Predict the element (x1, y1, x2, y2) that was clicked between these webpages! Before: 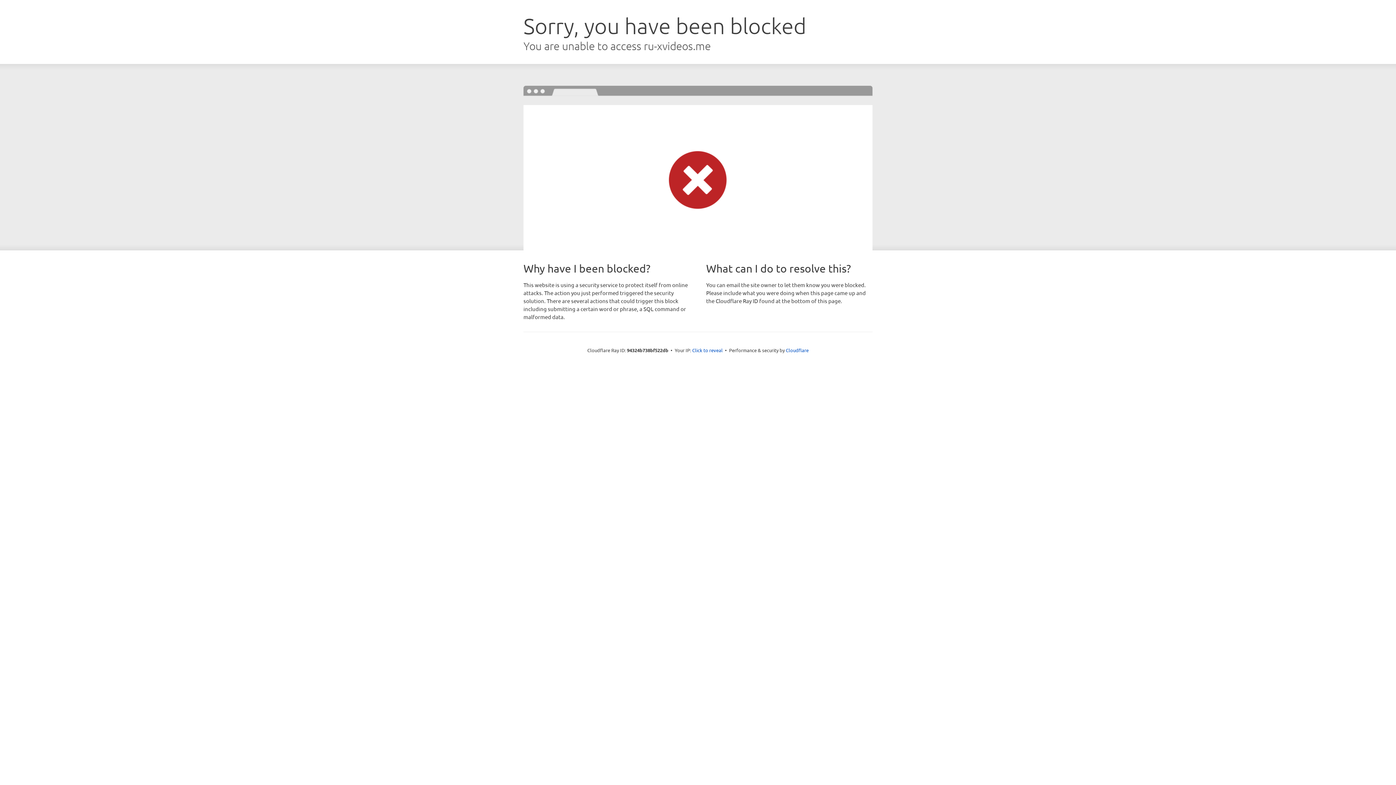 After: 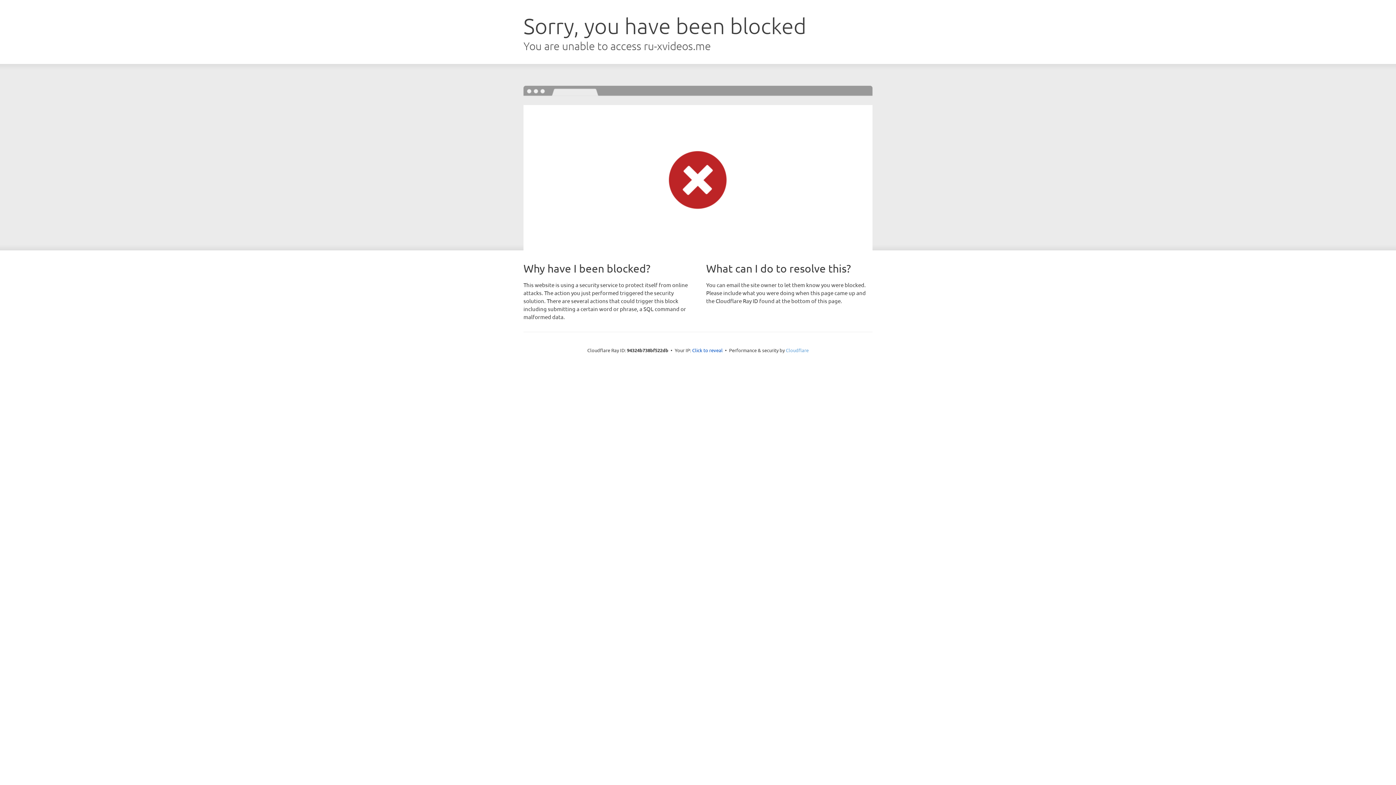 Action: label: Cloudflare bbox: (786, 347, 808, 353)